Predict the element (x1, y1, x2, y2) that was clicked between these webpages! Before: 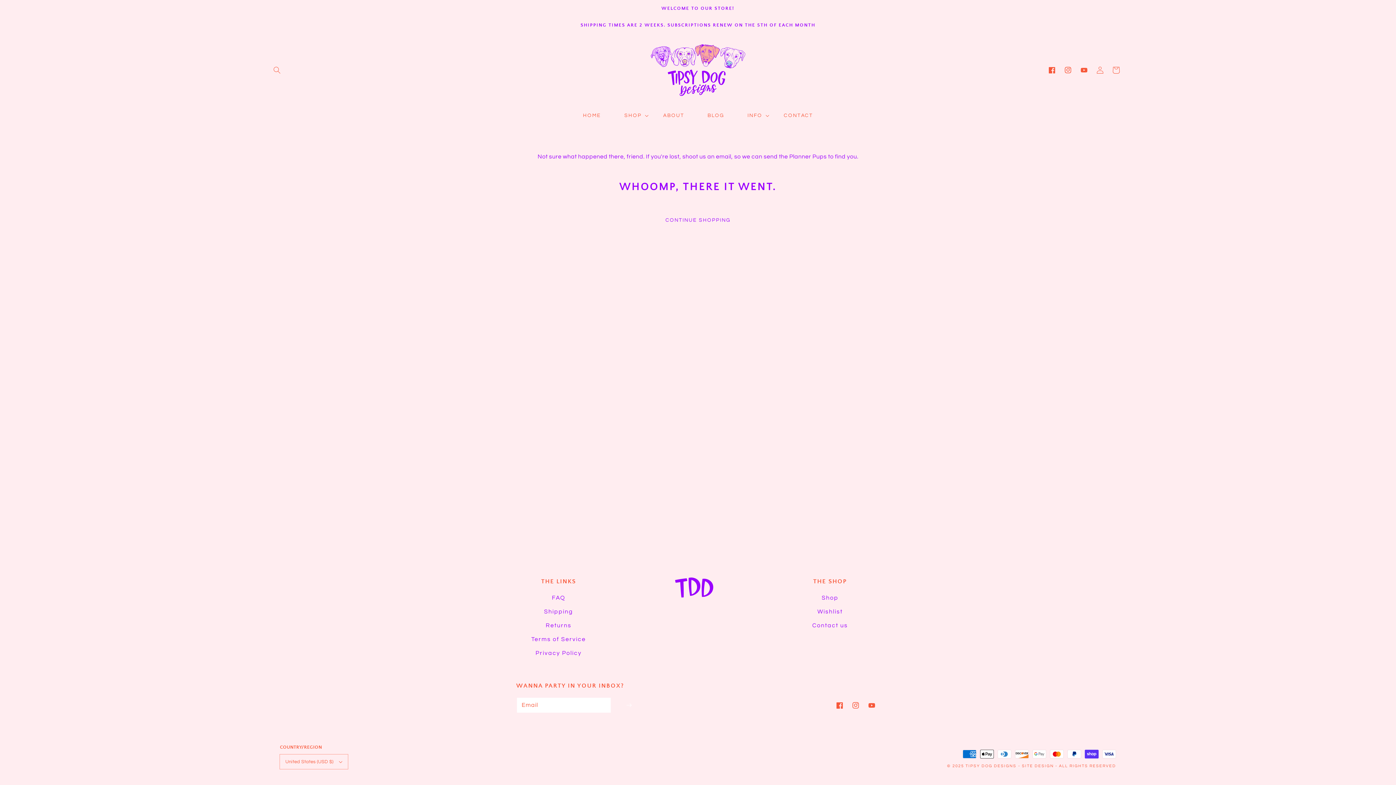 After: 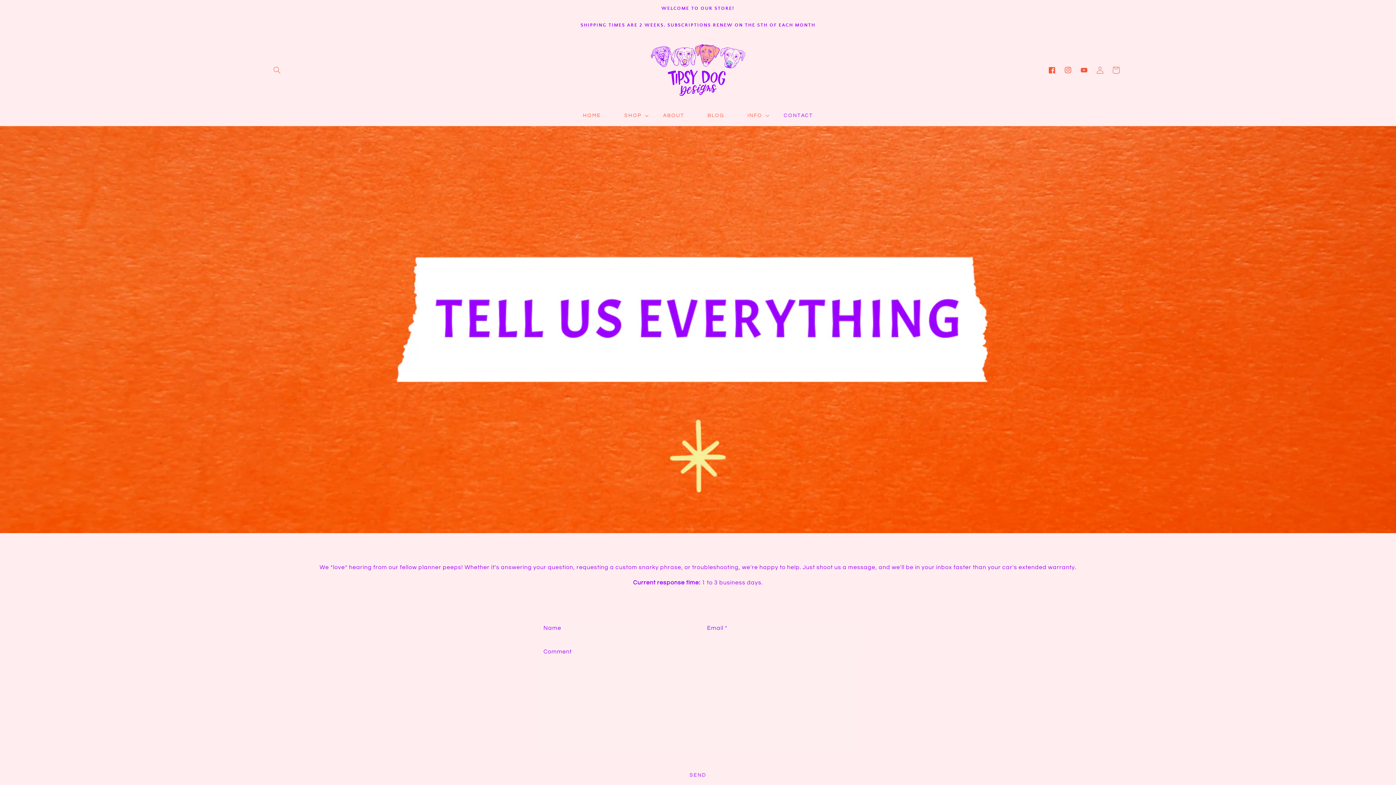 Action: label: Contact us bbox: (812, 618, 848, 632)